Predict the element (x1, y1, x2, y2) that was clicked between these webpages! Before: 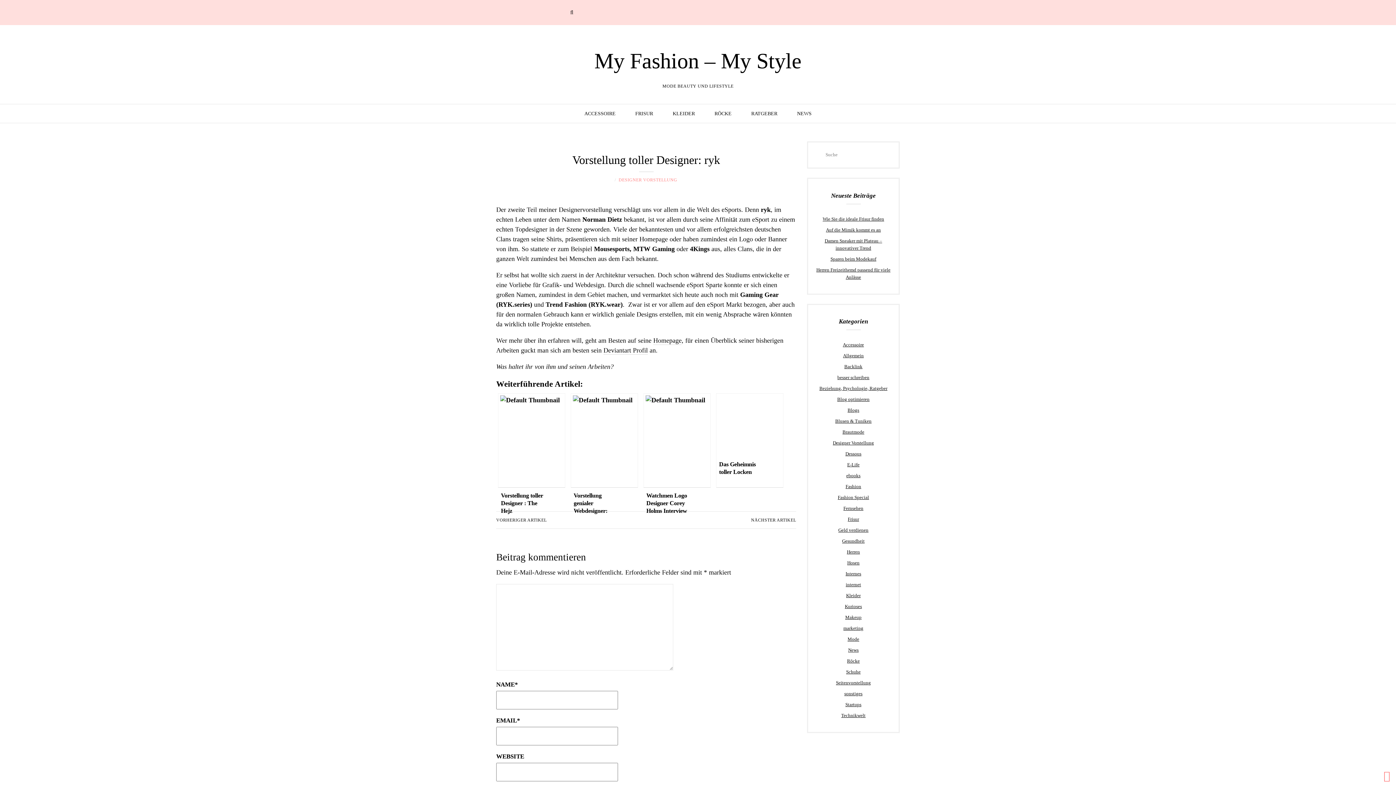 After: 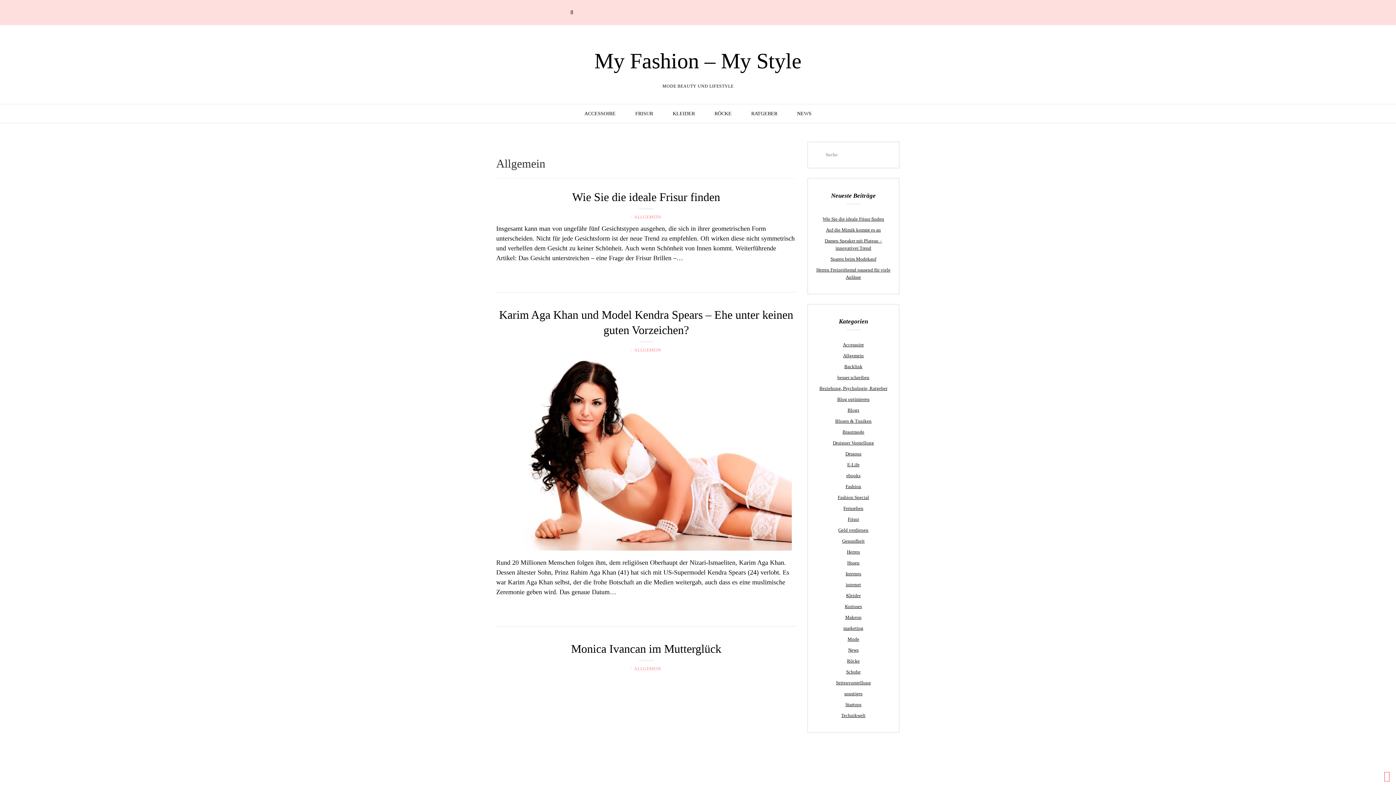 Action: bbox: (843, 353, 864, 358) label: Allgemein